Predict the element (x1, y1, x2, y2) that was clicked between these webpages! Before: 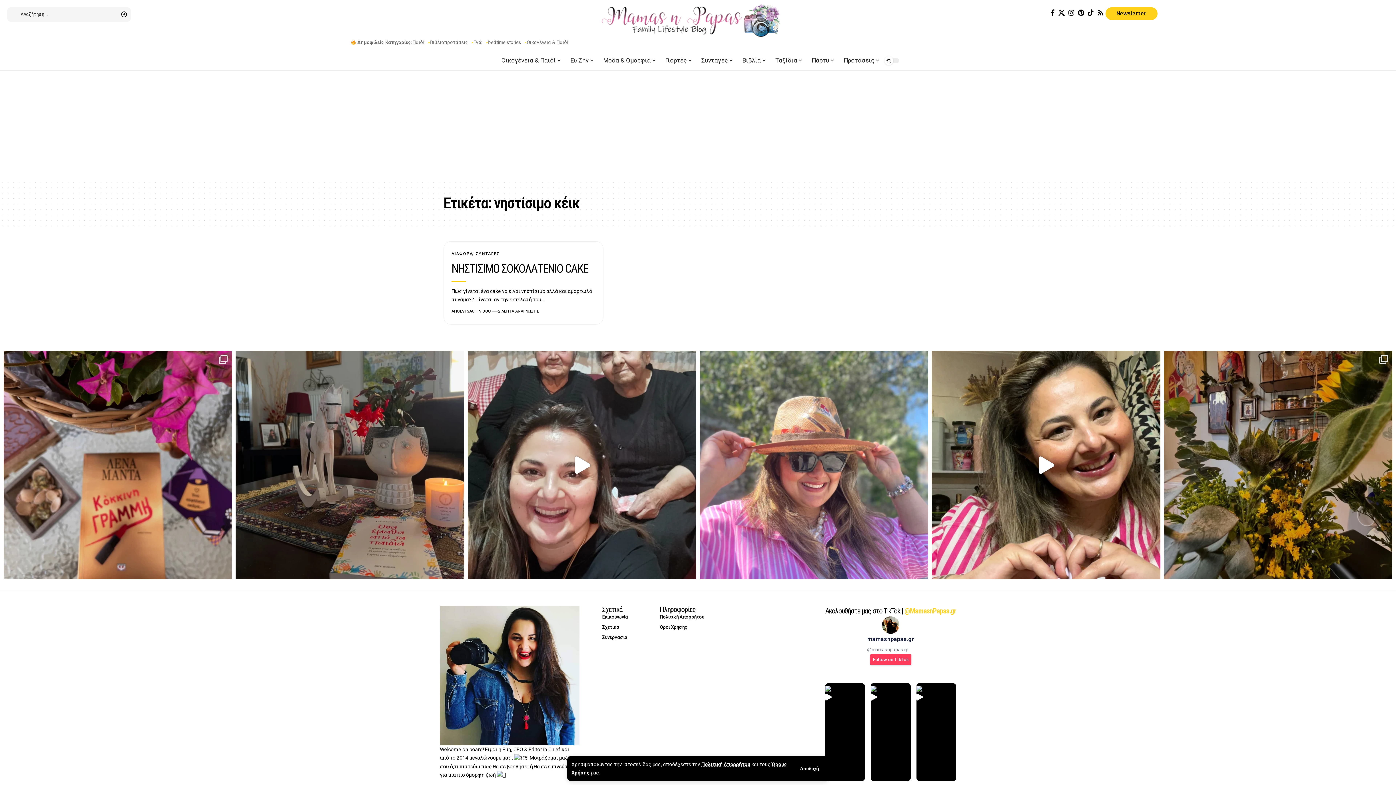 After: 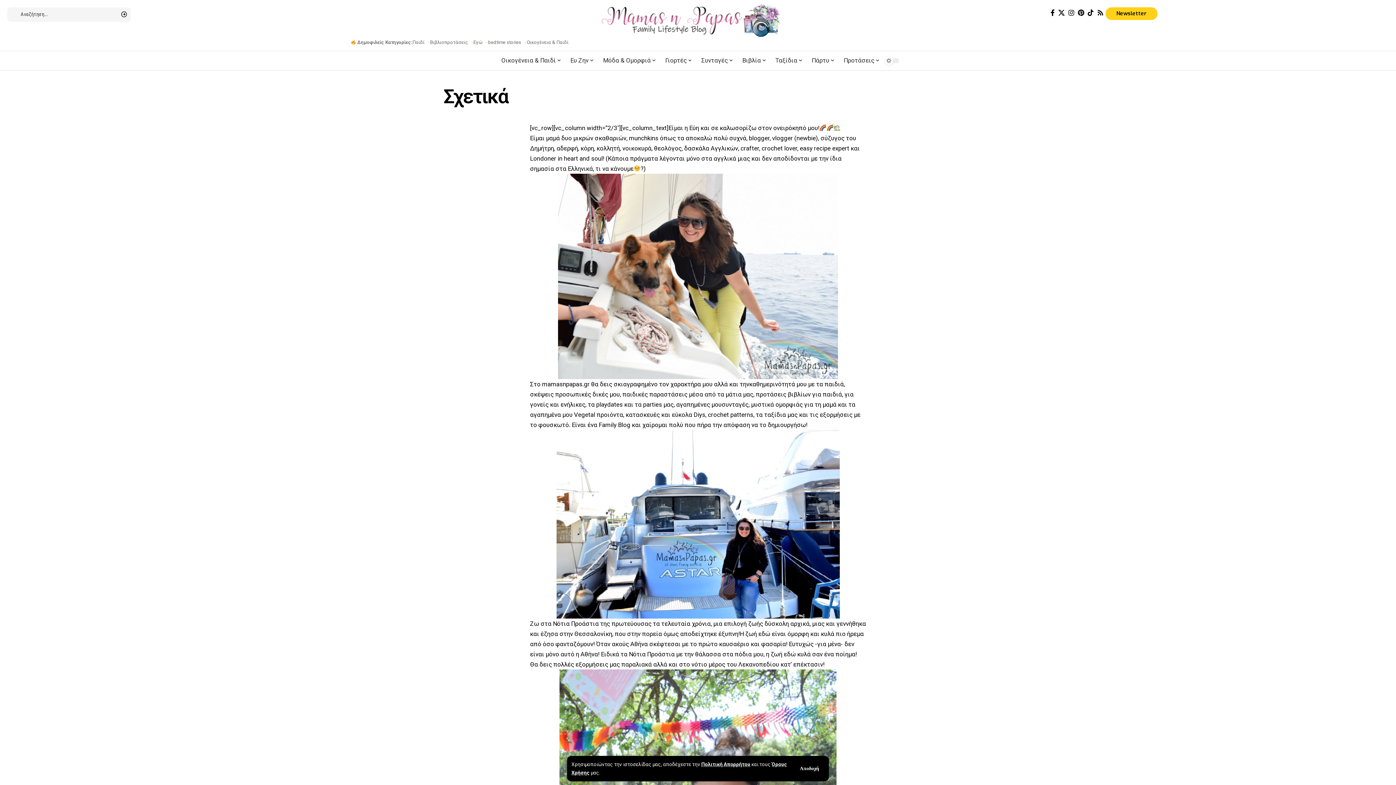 Action: bbox: (602, 622, 636, 632) label: Σχετικά